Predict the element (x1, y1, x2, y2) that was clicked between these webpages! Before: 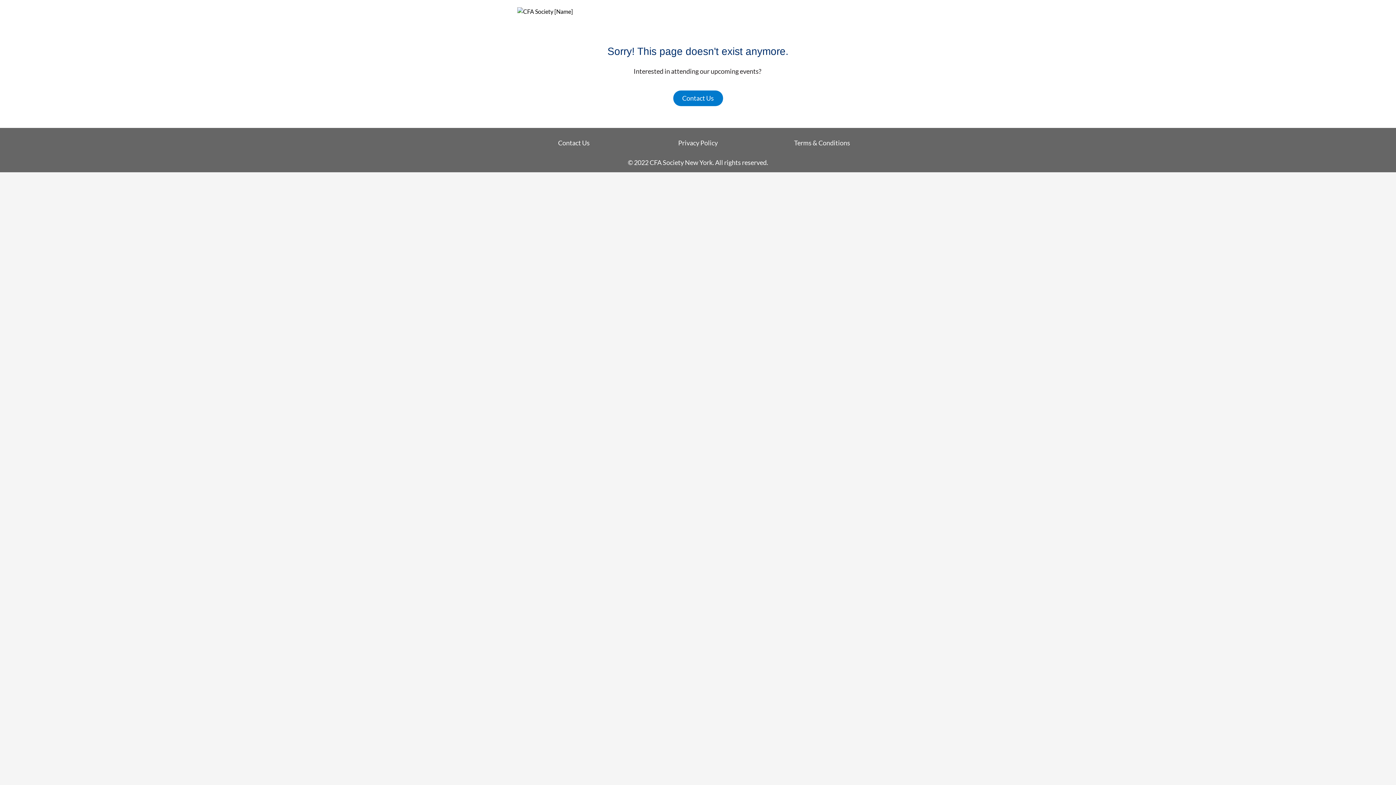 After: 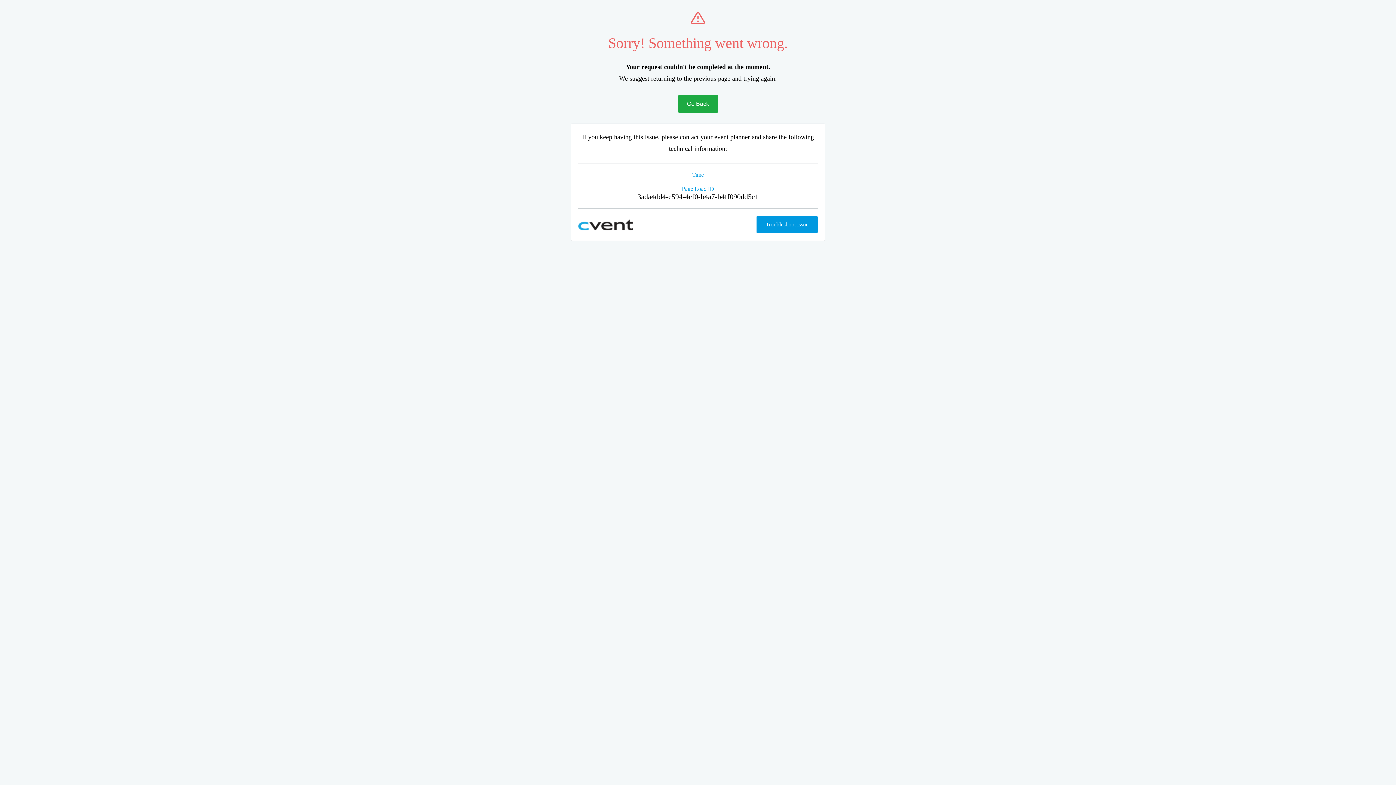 Action: bbox: (673, 90, 723, 106) label: Contact Us